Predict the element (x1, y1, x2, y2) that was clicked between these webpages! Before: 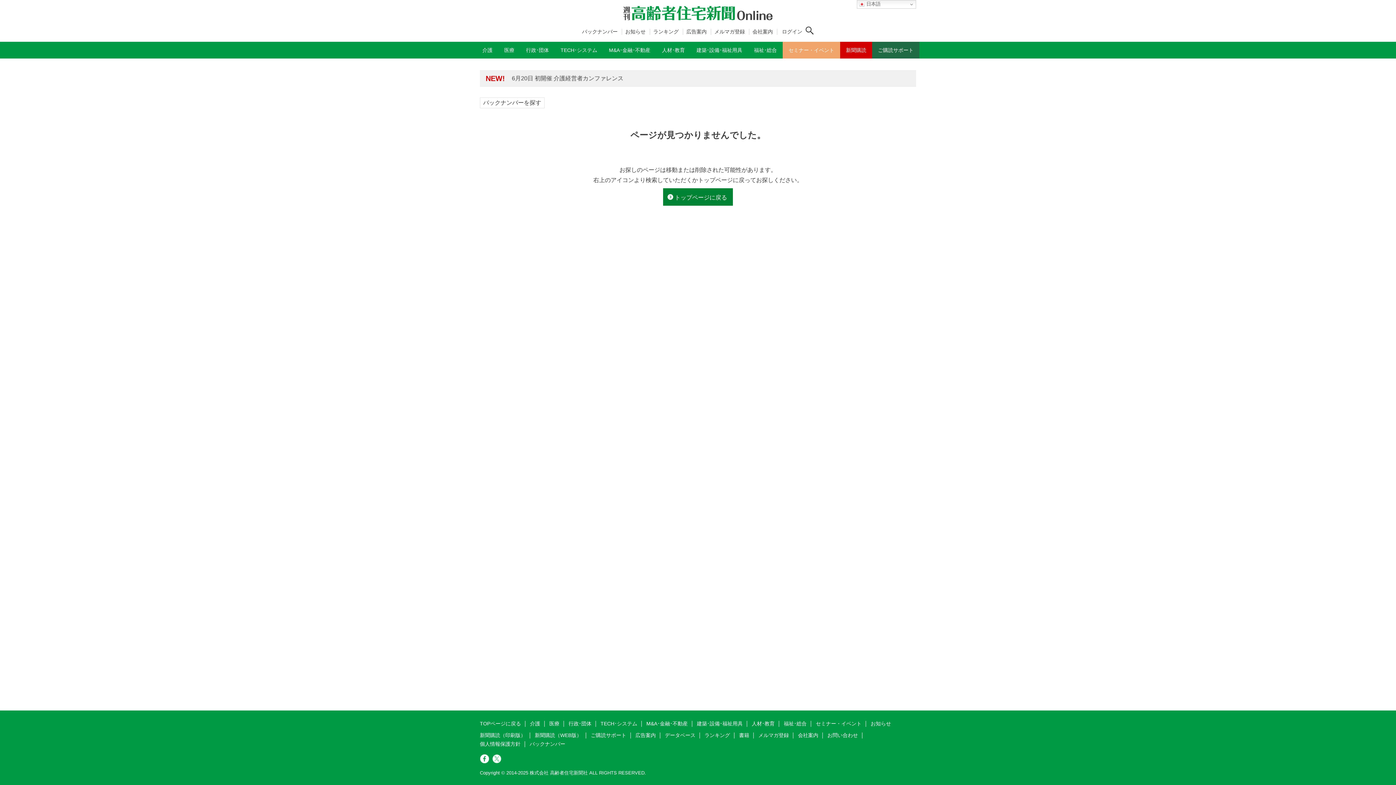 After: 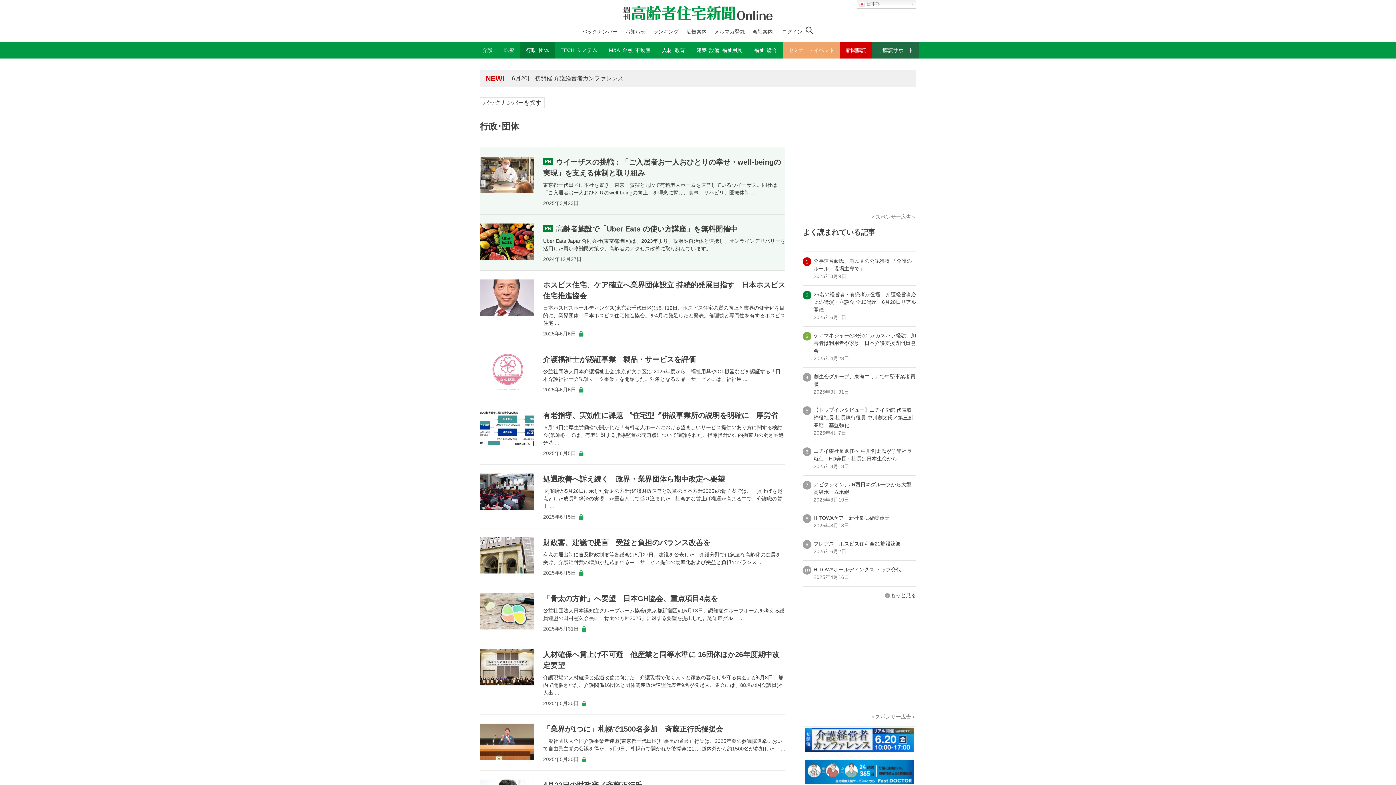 Action: bbox: (520, 41, 554, 58) label: 行政･団体